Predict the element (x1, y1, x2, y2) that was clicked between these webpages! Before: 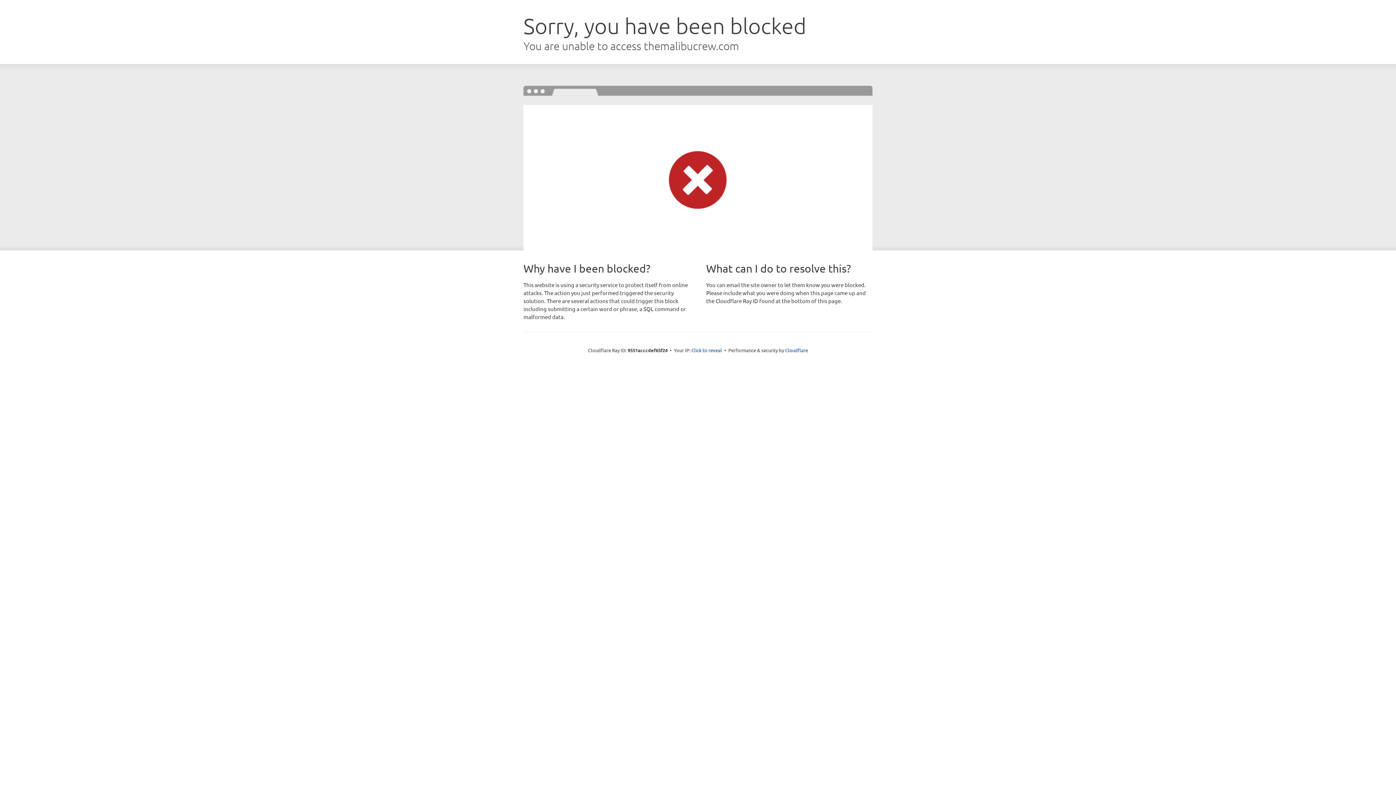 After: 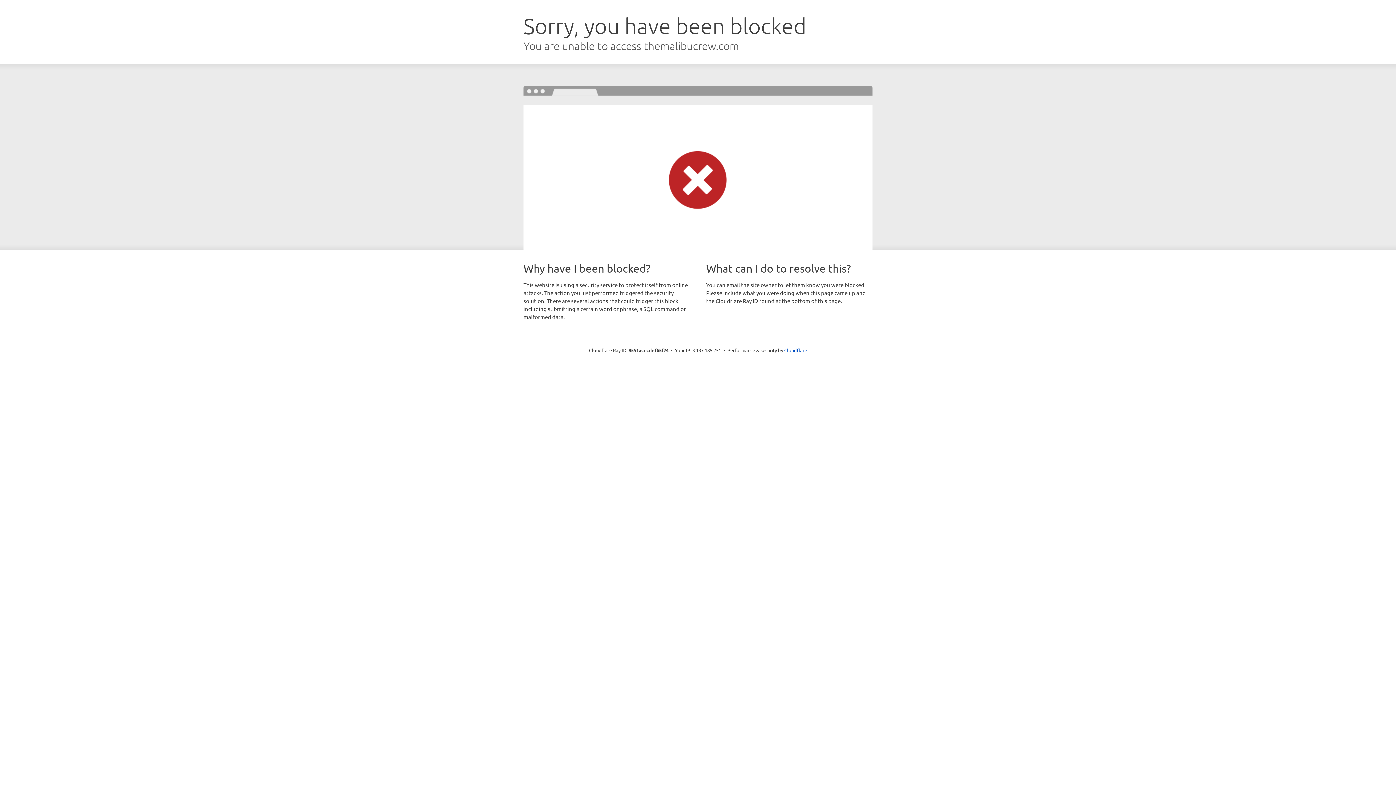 Action: label: Click to reveal bbox: (691, 346, 722, 353)